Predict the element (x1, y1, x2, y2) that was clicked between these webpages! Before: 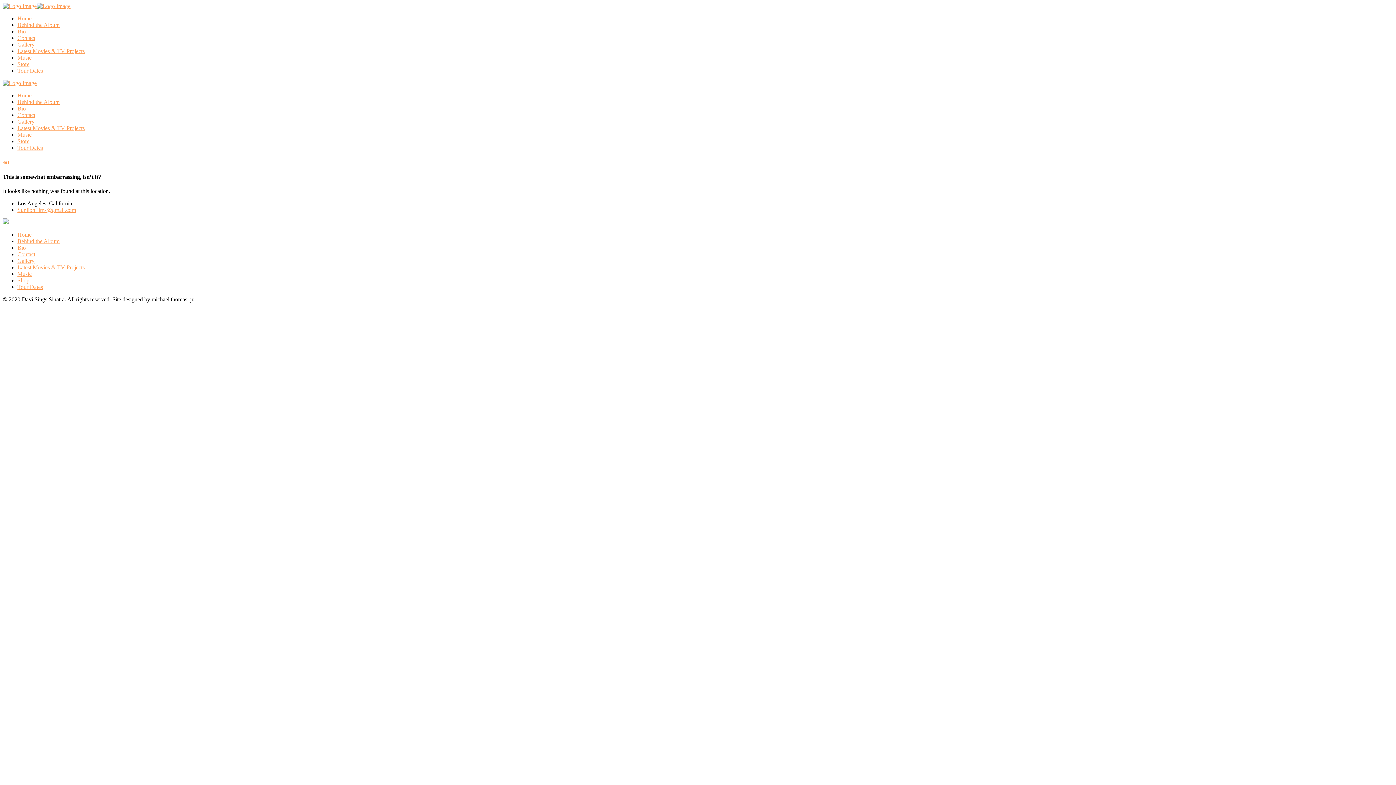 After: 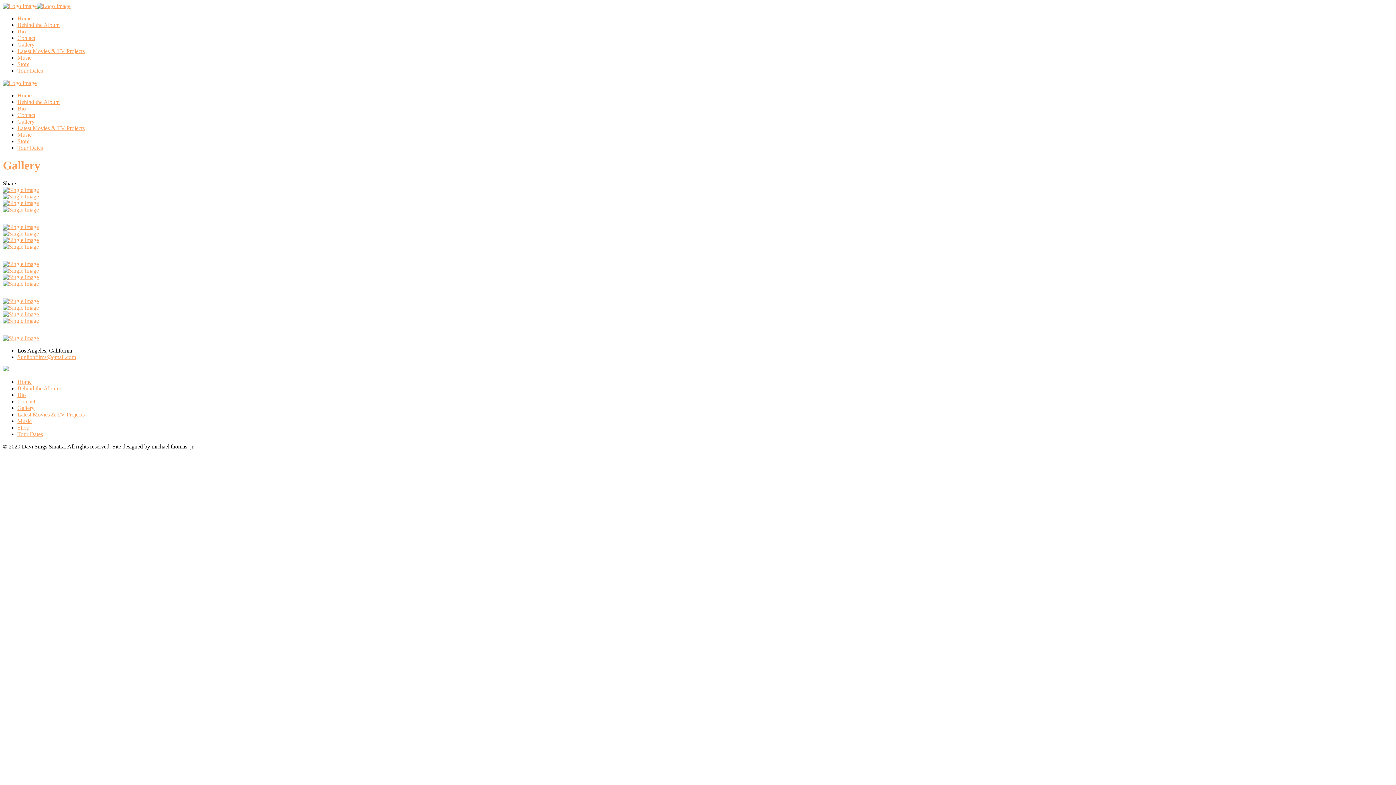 Action: bbox: (17, 118, 34, 124) label: Gallery